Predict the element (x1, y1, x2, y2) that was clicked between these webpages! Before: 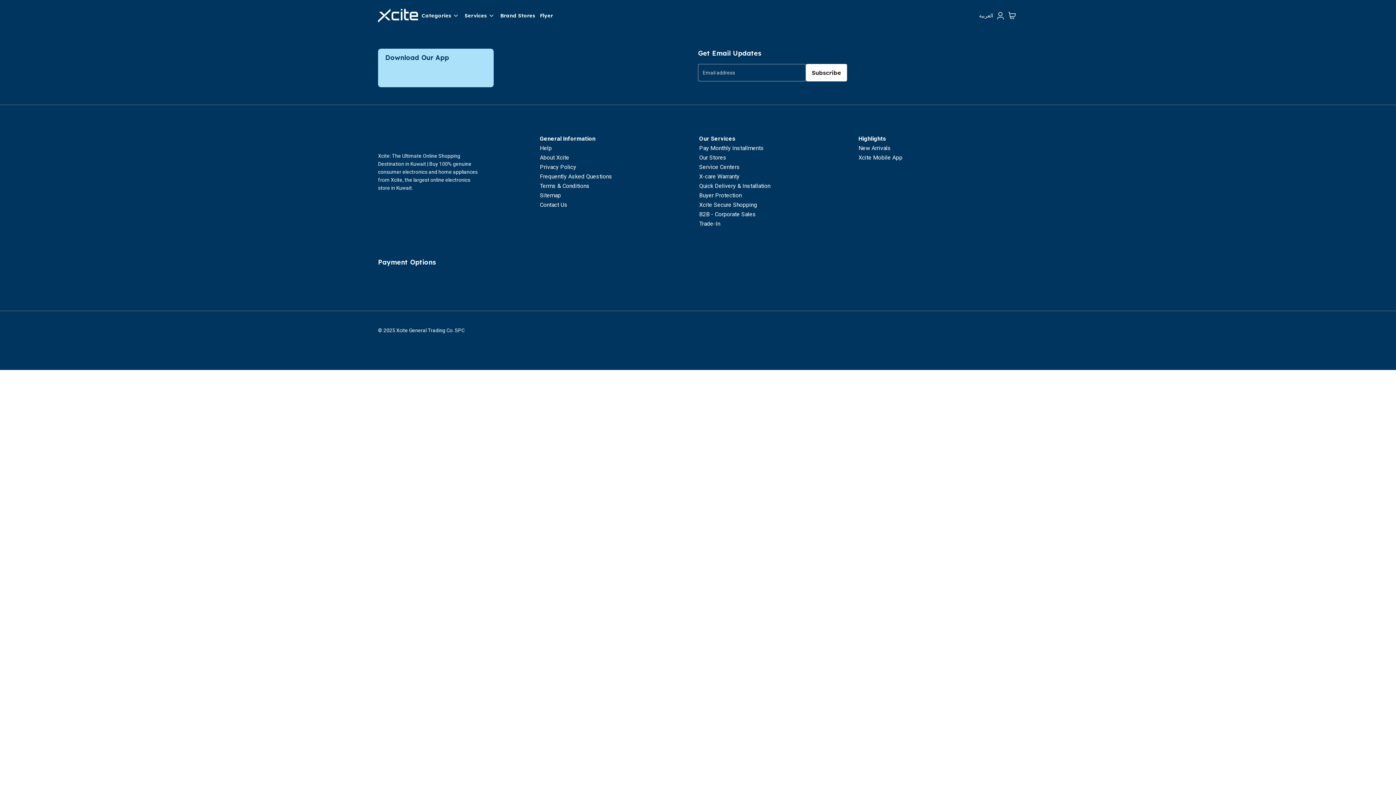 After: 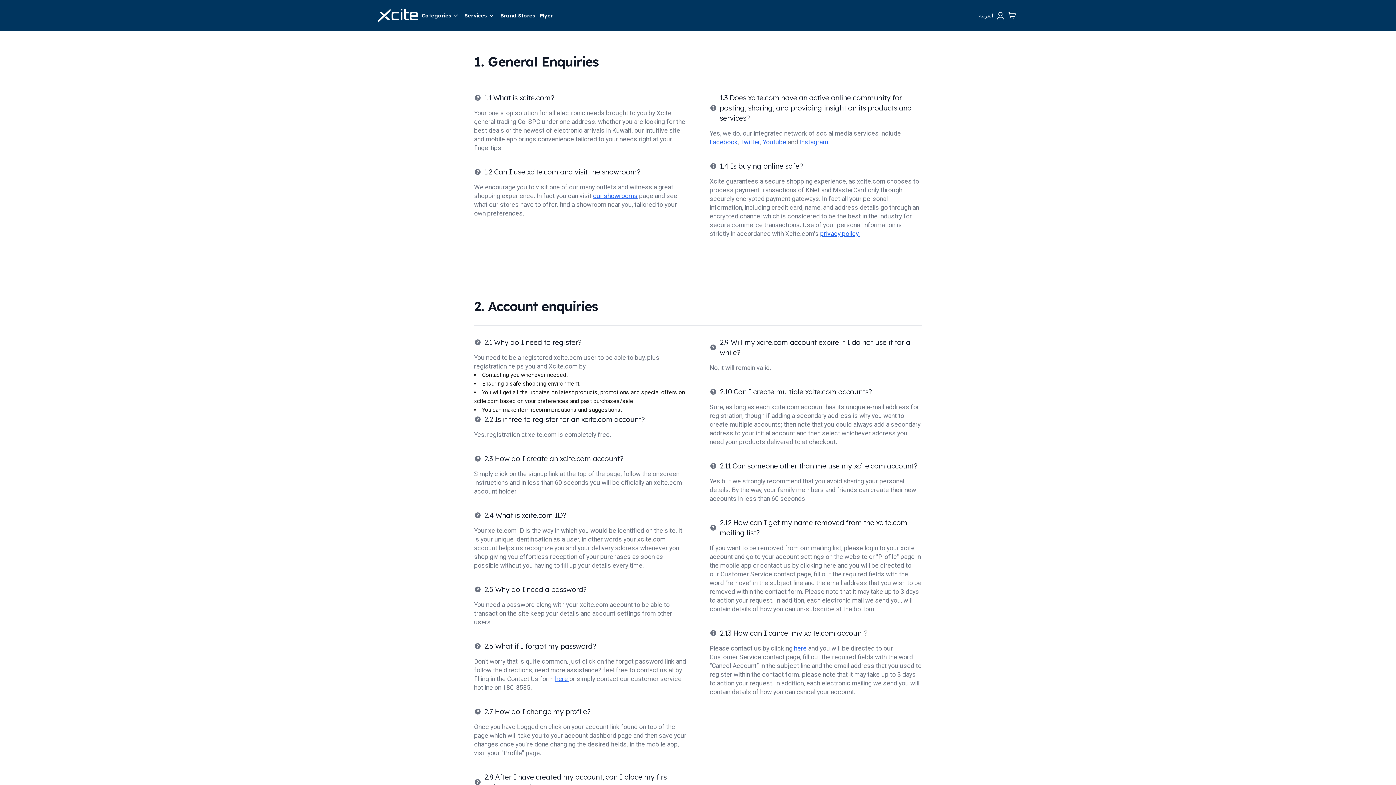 Action: bbox: (539, 173, 612, 179) label: Frequently Asked Questions